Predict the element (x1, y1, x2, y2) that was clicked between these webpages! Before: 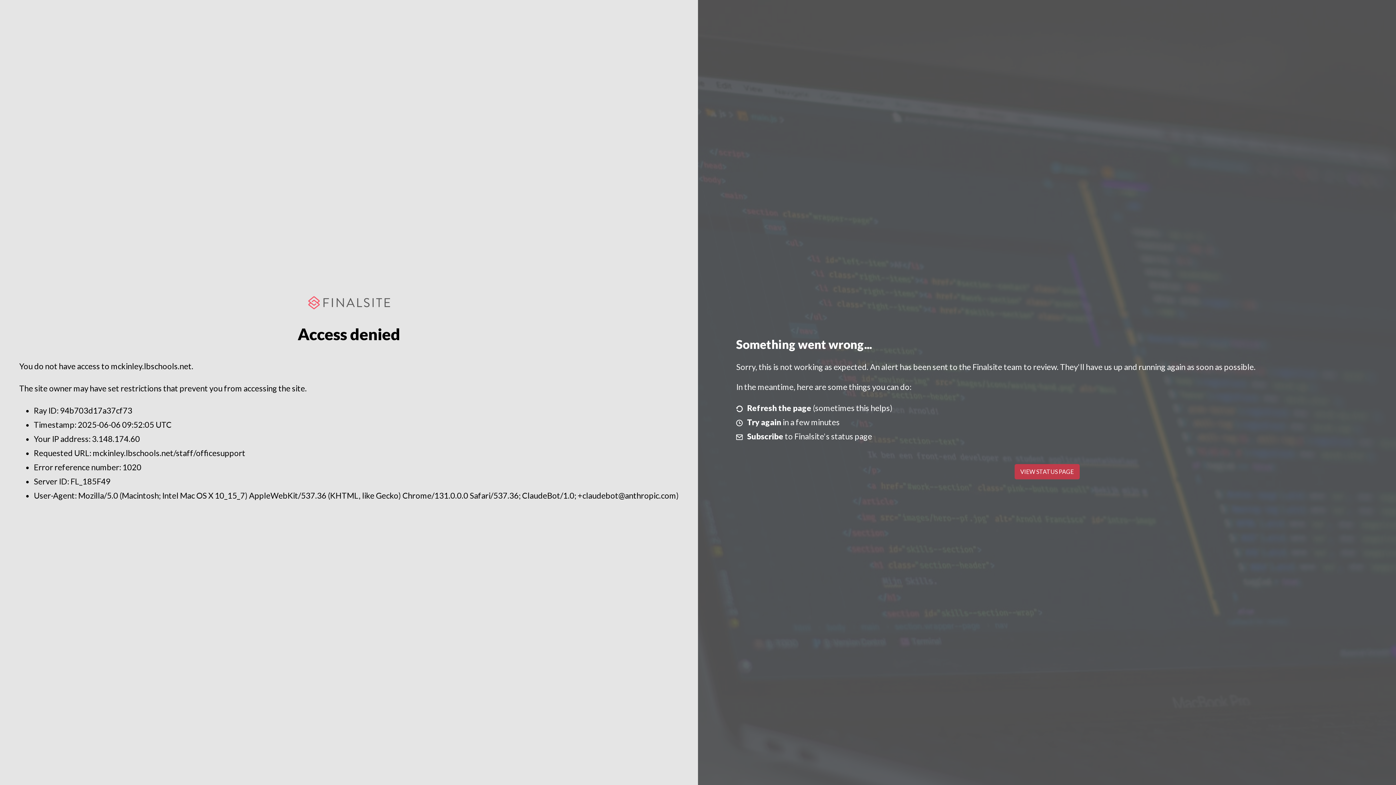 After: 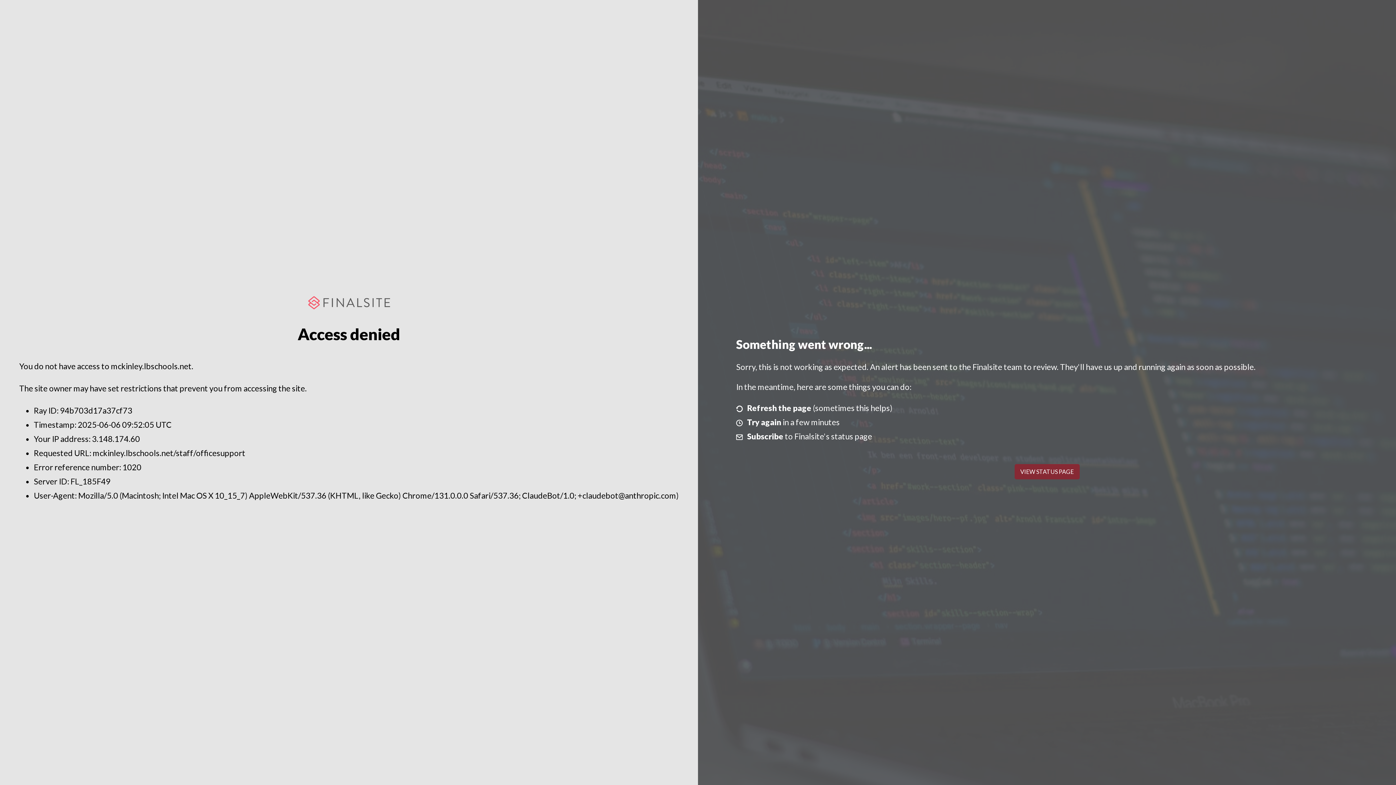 Action: bbox: (1014, 464, 1079, 479) label: VIEW STATUS PAGE